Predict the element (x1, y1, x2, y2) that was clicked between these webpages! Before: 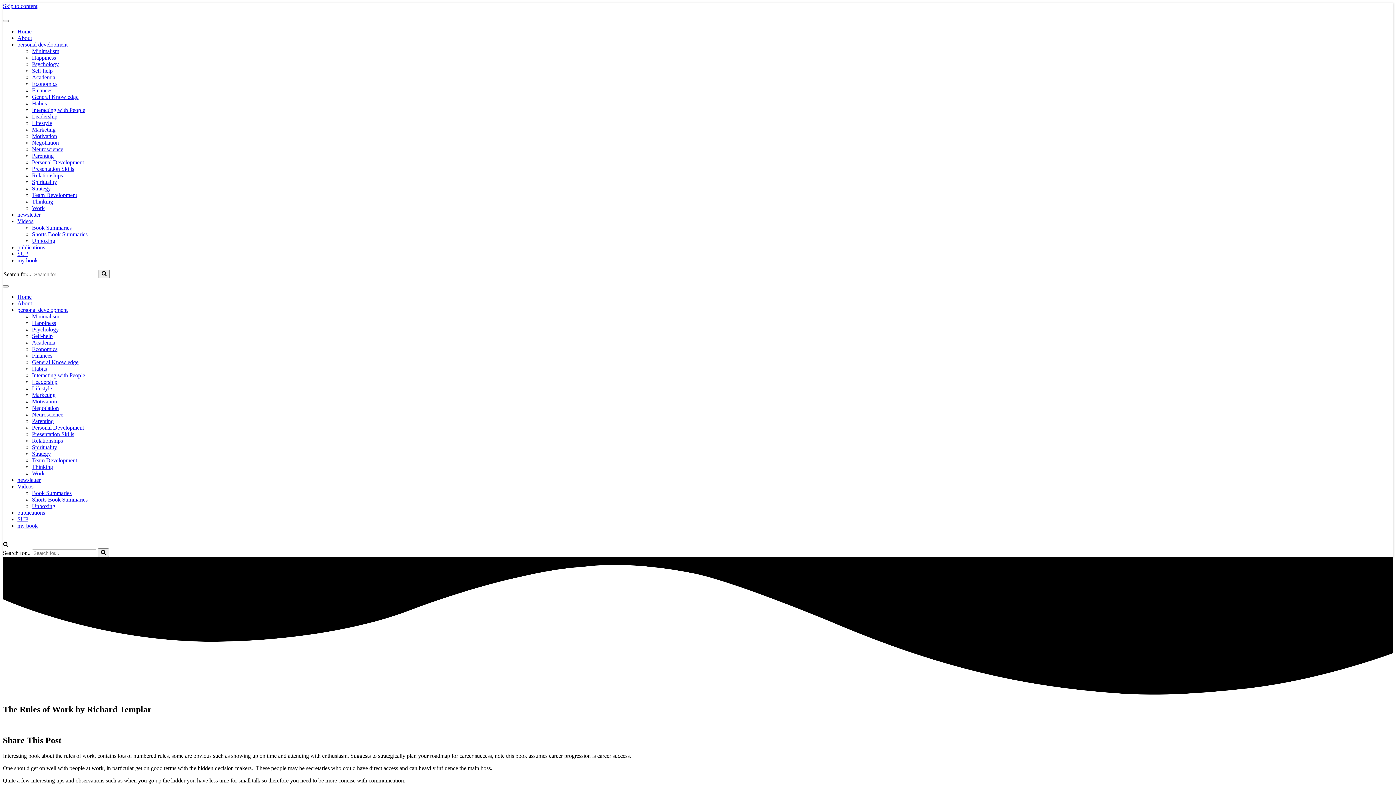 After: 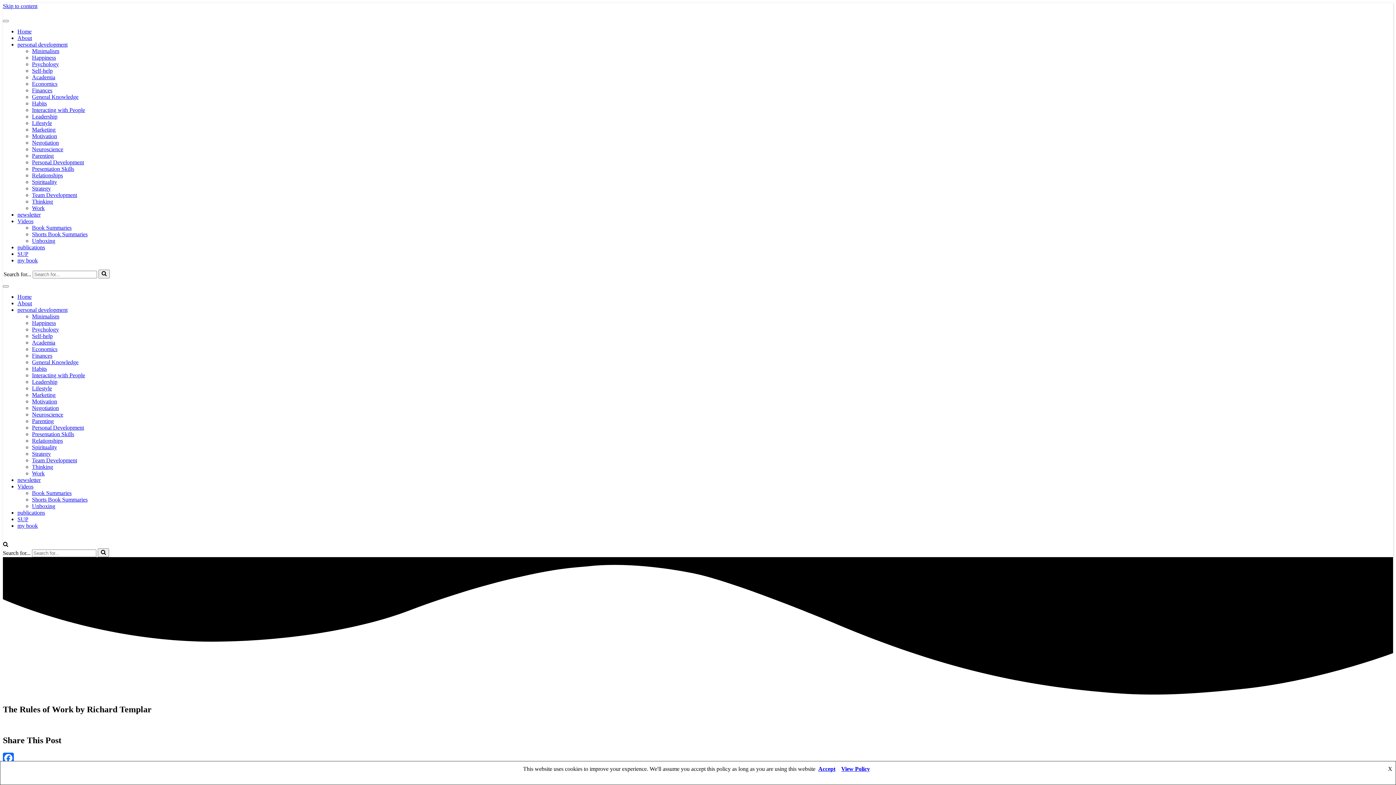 Action: label: Presentation Skills bbox: (32, 165, 74, 172)